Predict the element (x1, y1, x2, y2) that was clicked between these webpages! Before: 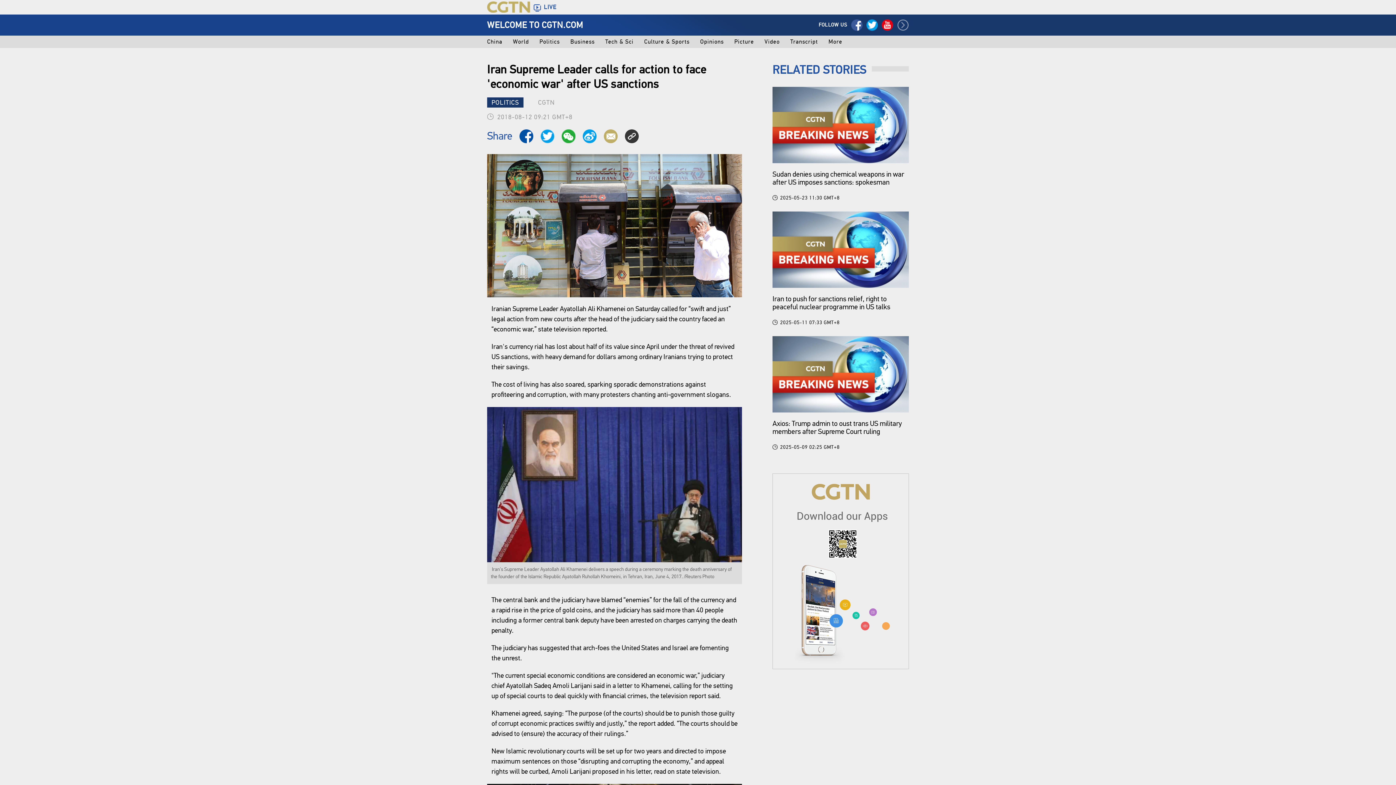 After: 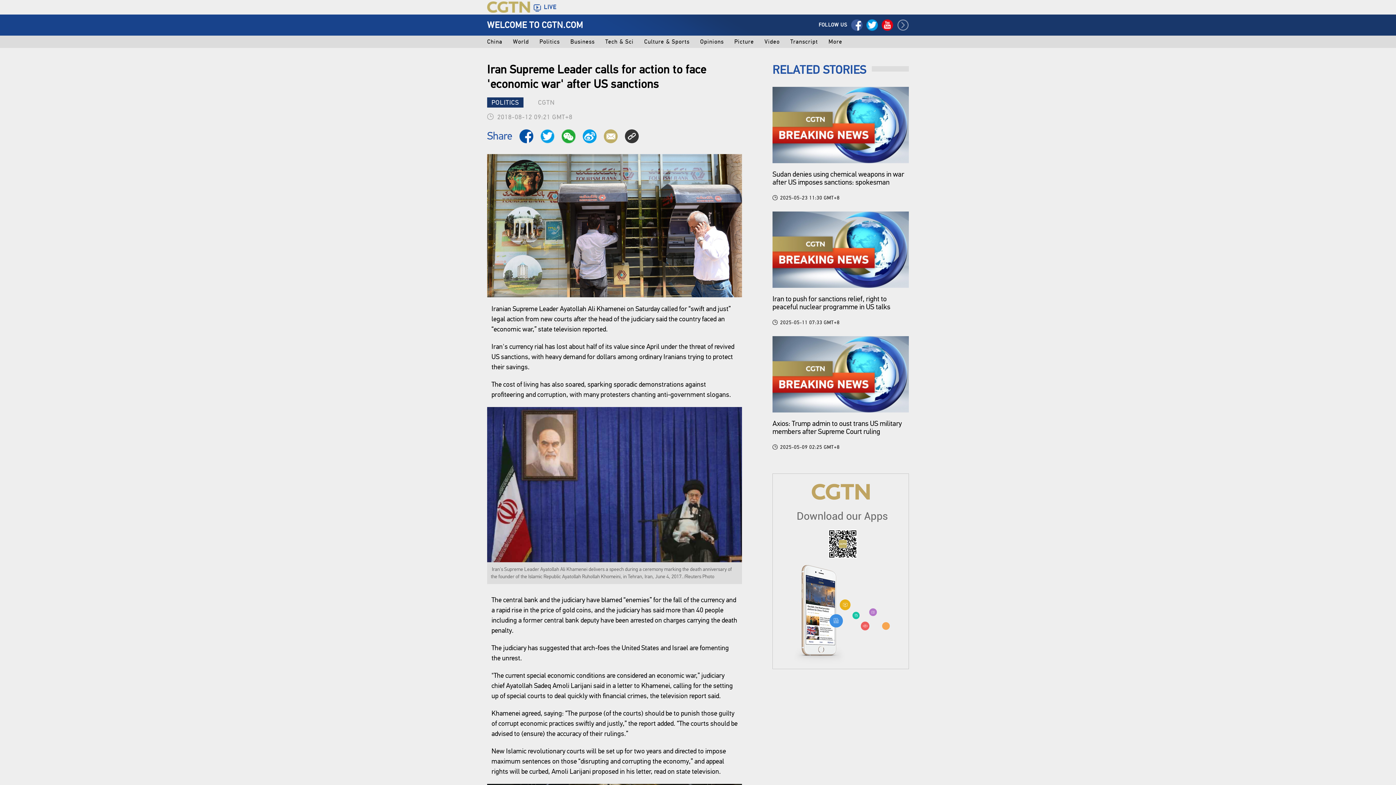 Action: bbox: (851, 19, 862, 30)